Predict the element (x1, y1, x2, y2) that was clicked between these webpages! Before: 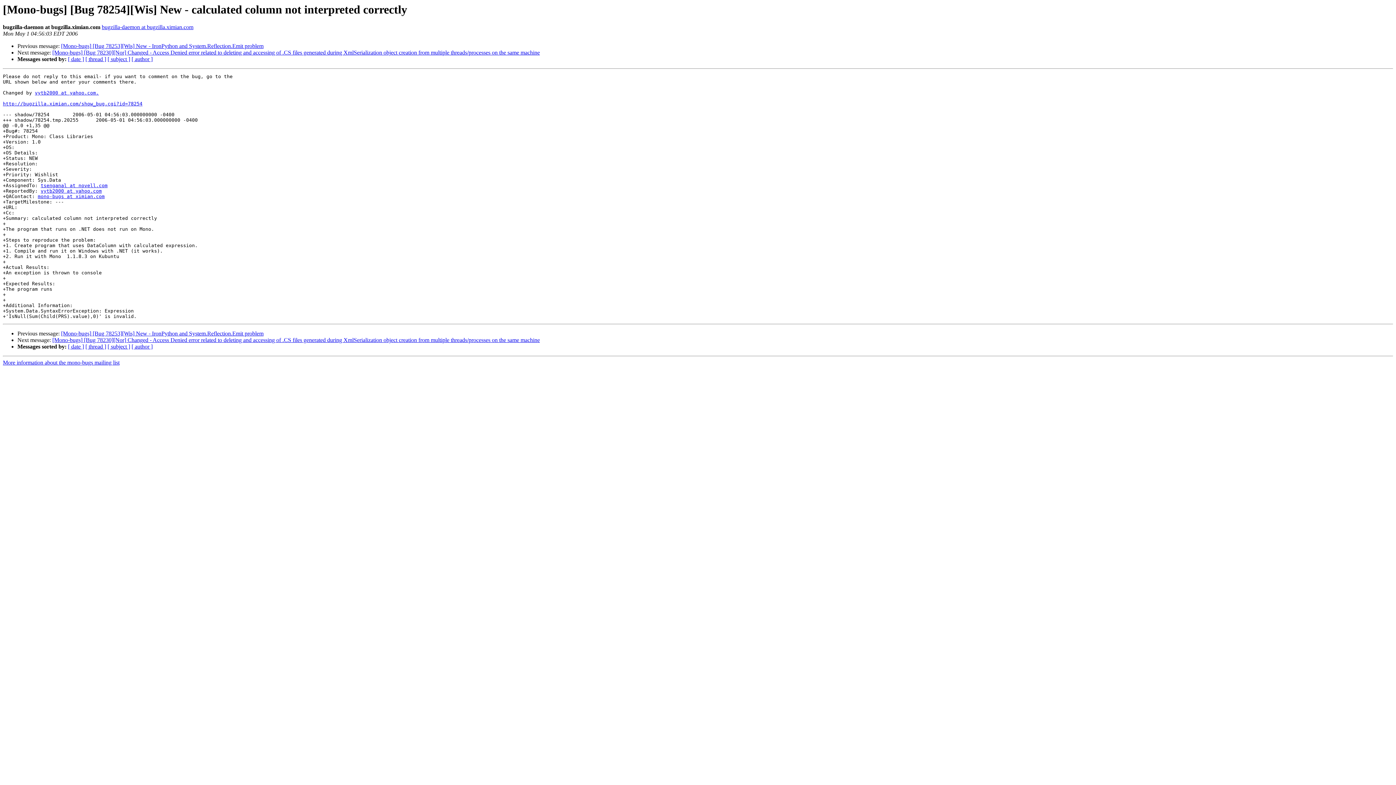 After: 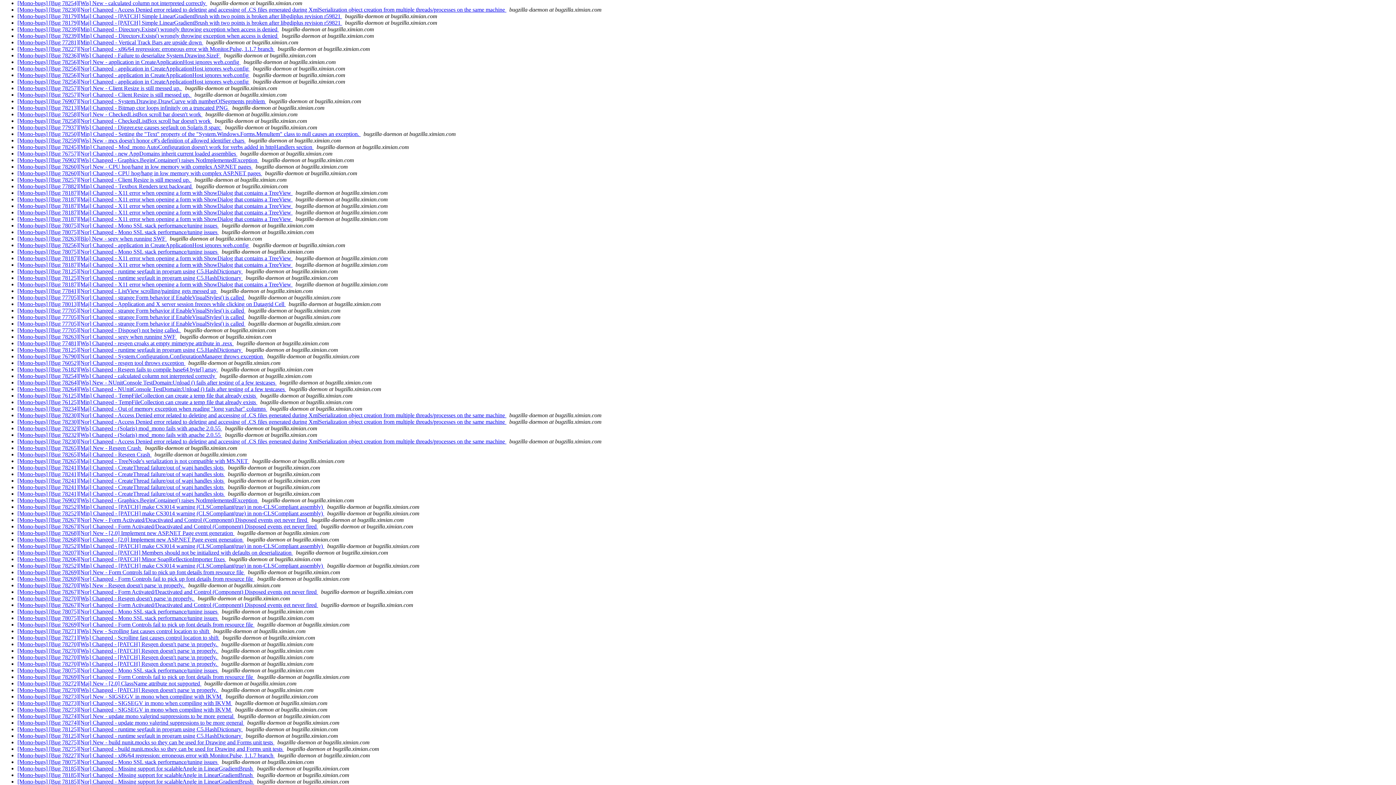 Action: bbox: (131, 343, 152, 349) label: [ author ]